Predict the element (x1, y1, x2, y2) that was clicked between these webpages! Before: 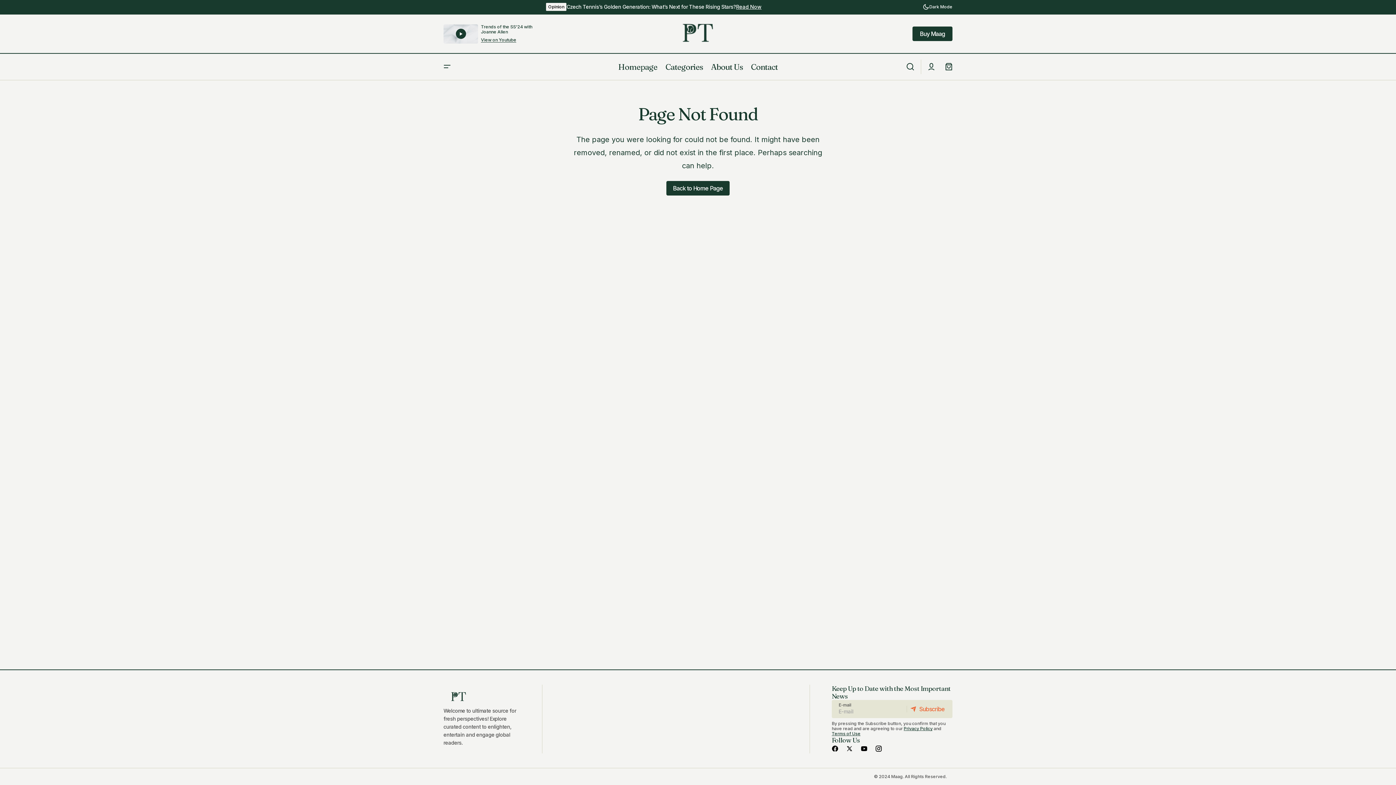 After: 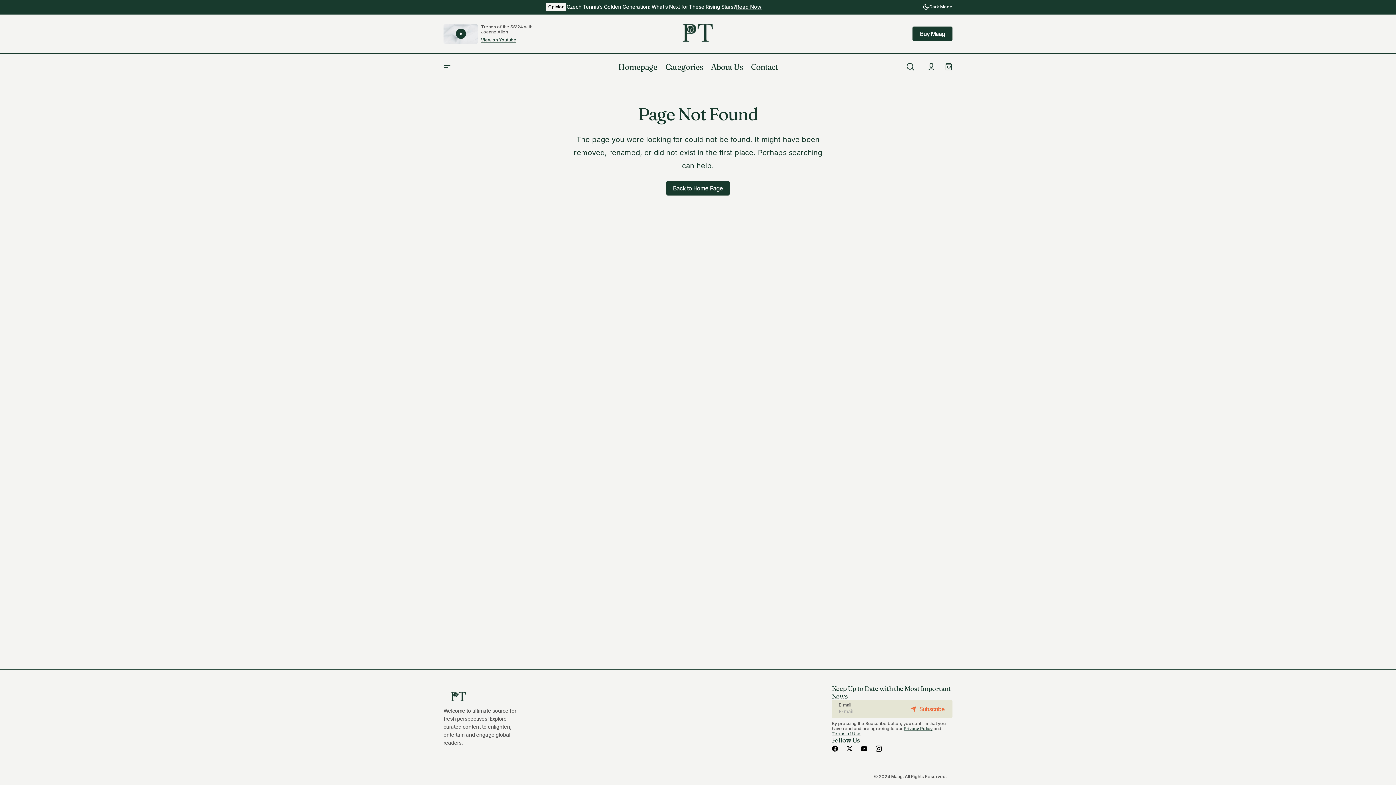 Action: bbox: (481, 23, 532, 34) label: Trends of the SS'24 with Joanne Allen 